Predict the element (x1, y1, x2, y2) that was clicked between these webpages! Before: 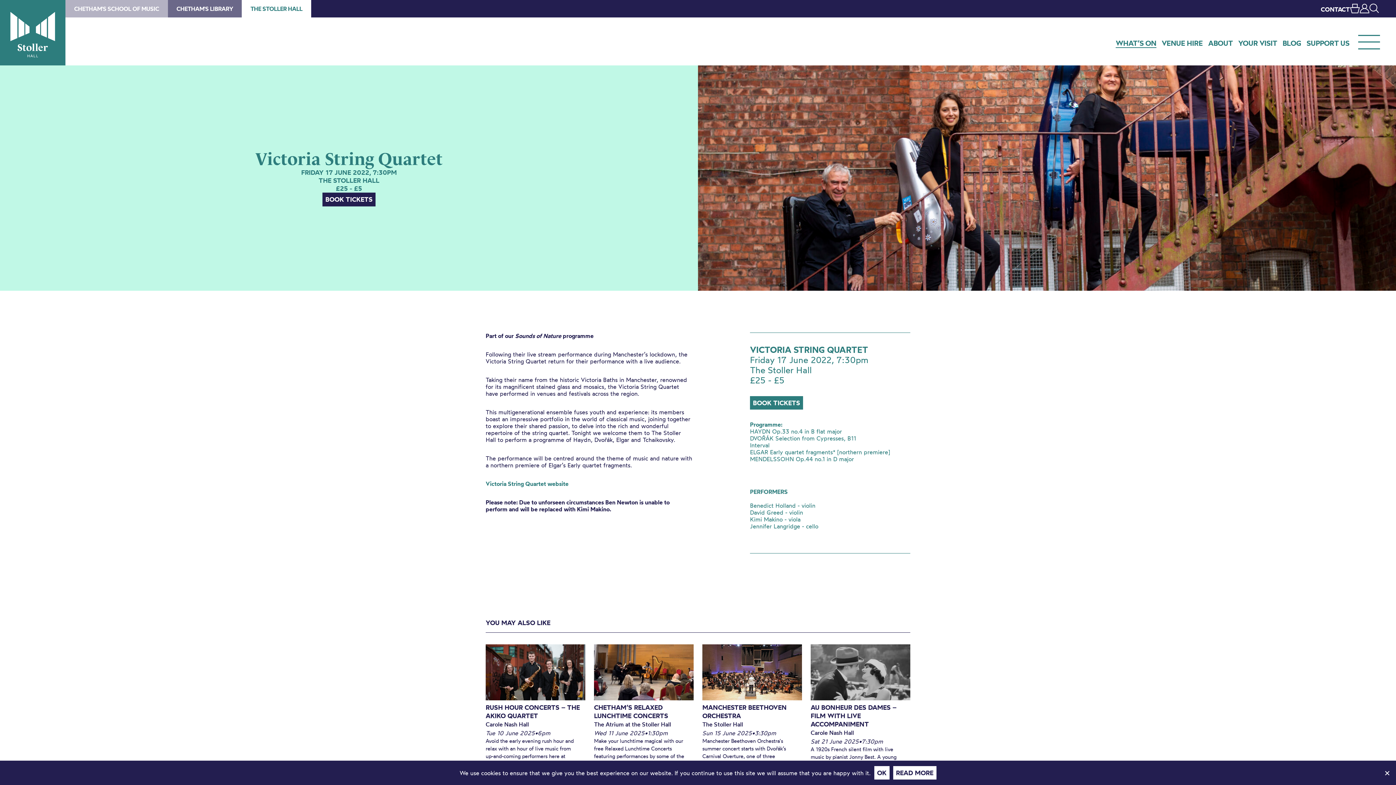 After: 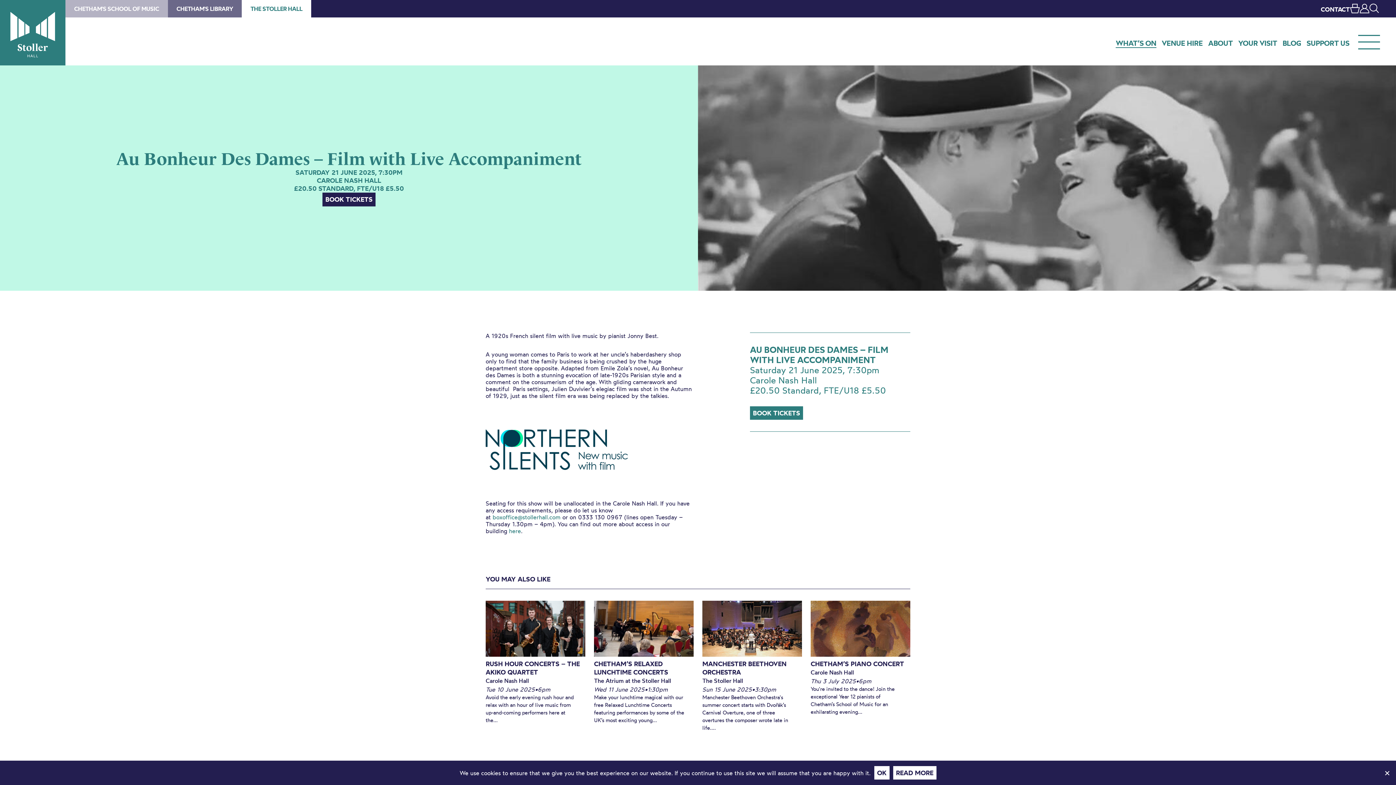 Action: label: AU BONHEUR DES DAMES – FILM WITH LIVE ACCOMPANIMENT bbox: (810, 703, 896, 728)